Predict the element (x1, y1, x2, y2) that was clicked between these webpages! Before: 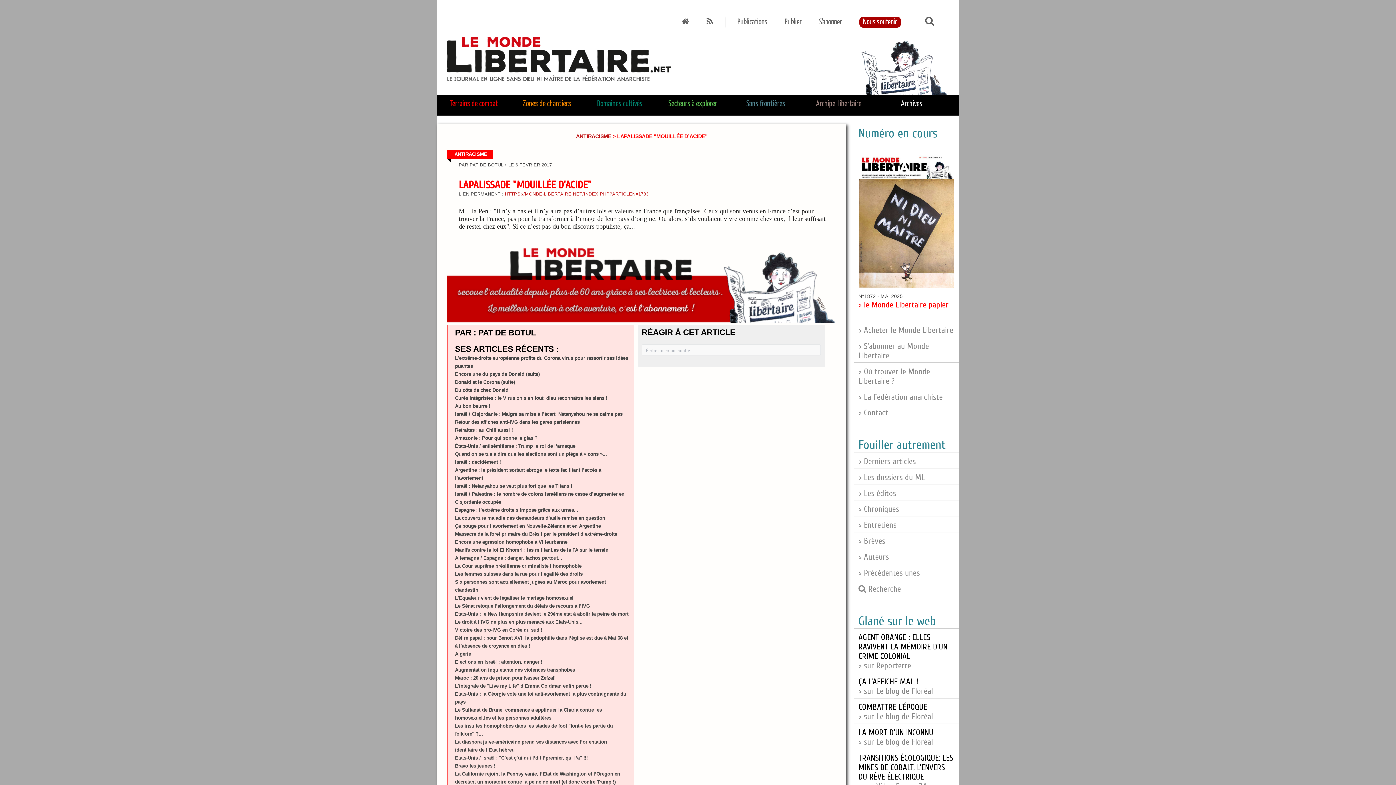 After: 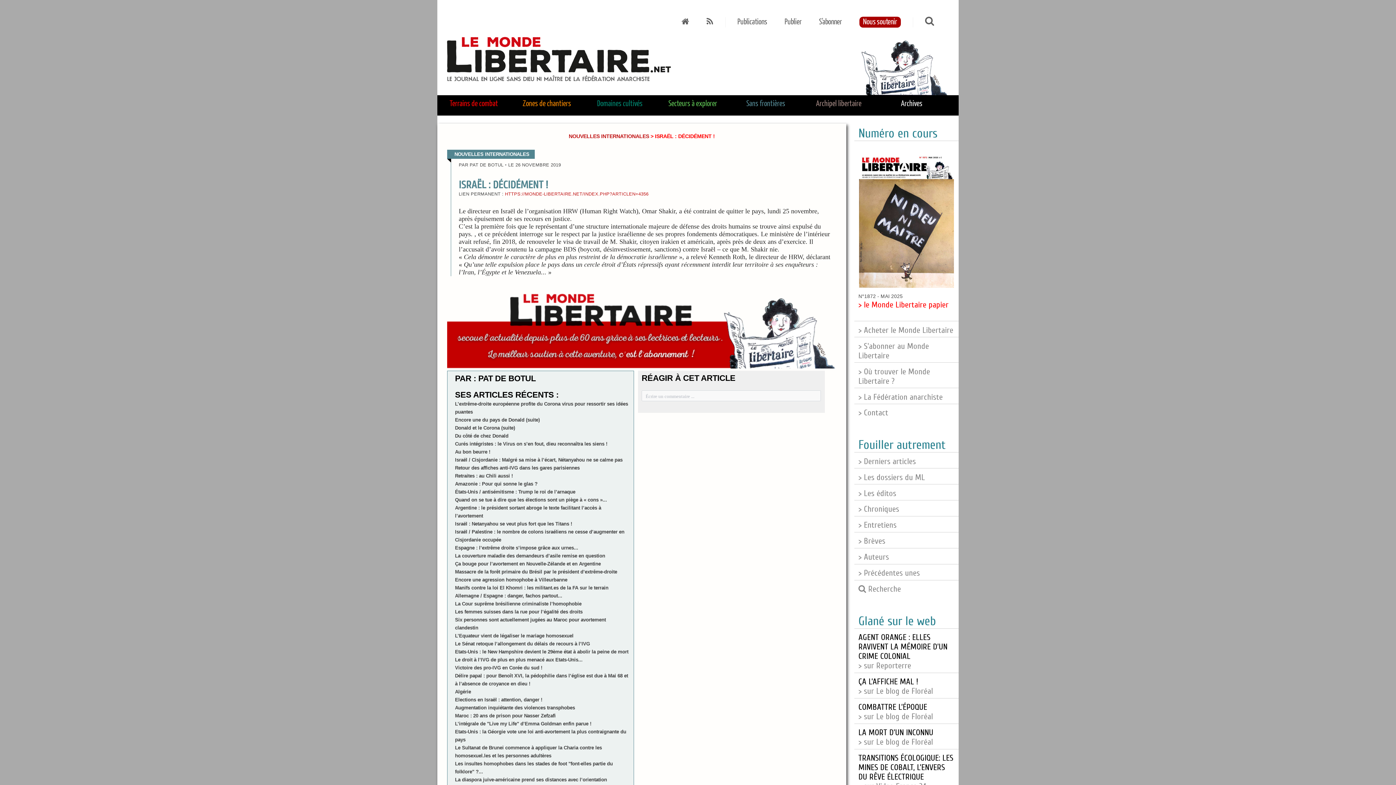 Action: label: Israël : décidément ! bbox: (455, 459, 500, 464)